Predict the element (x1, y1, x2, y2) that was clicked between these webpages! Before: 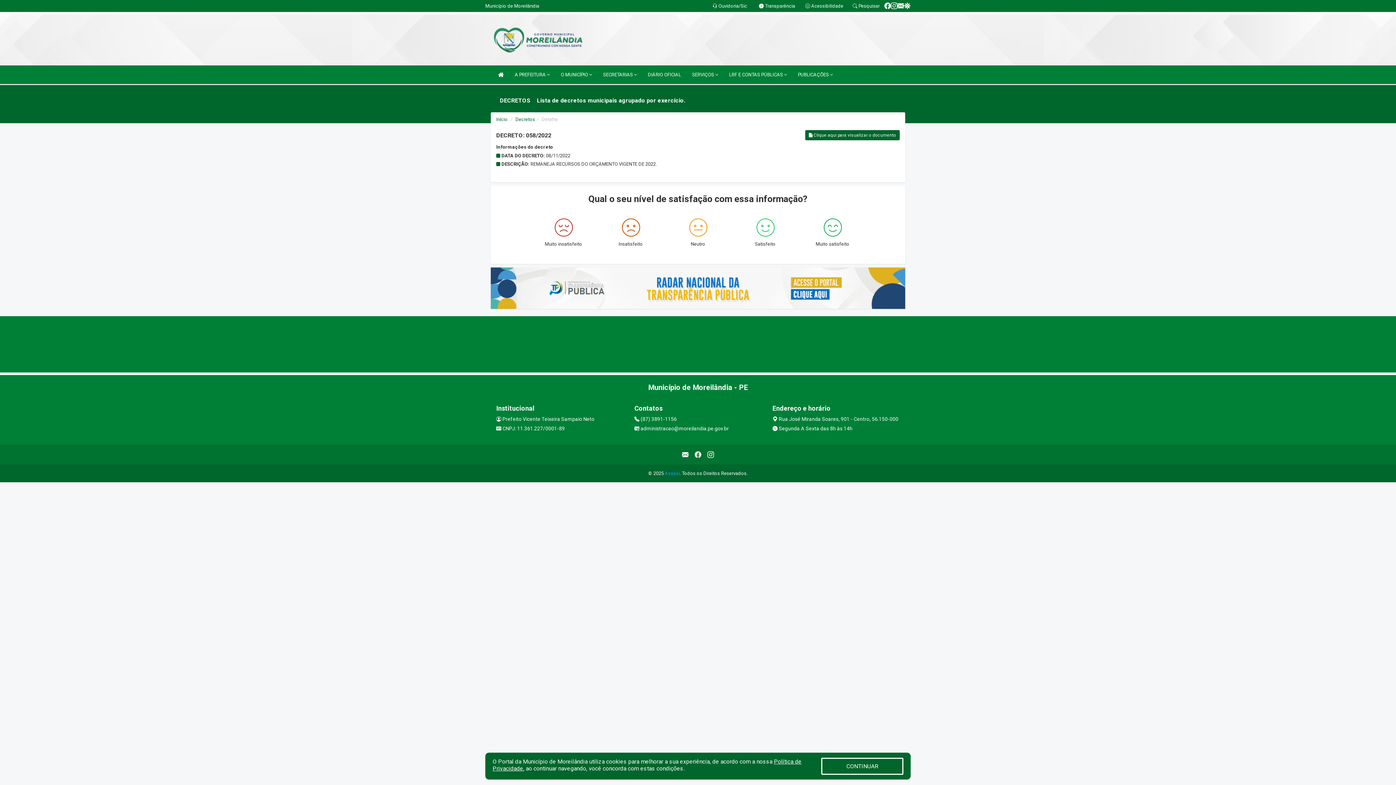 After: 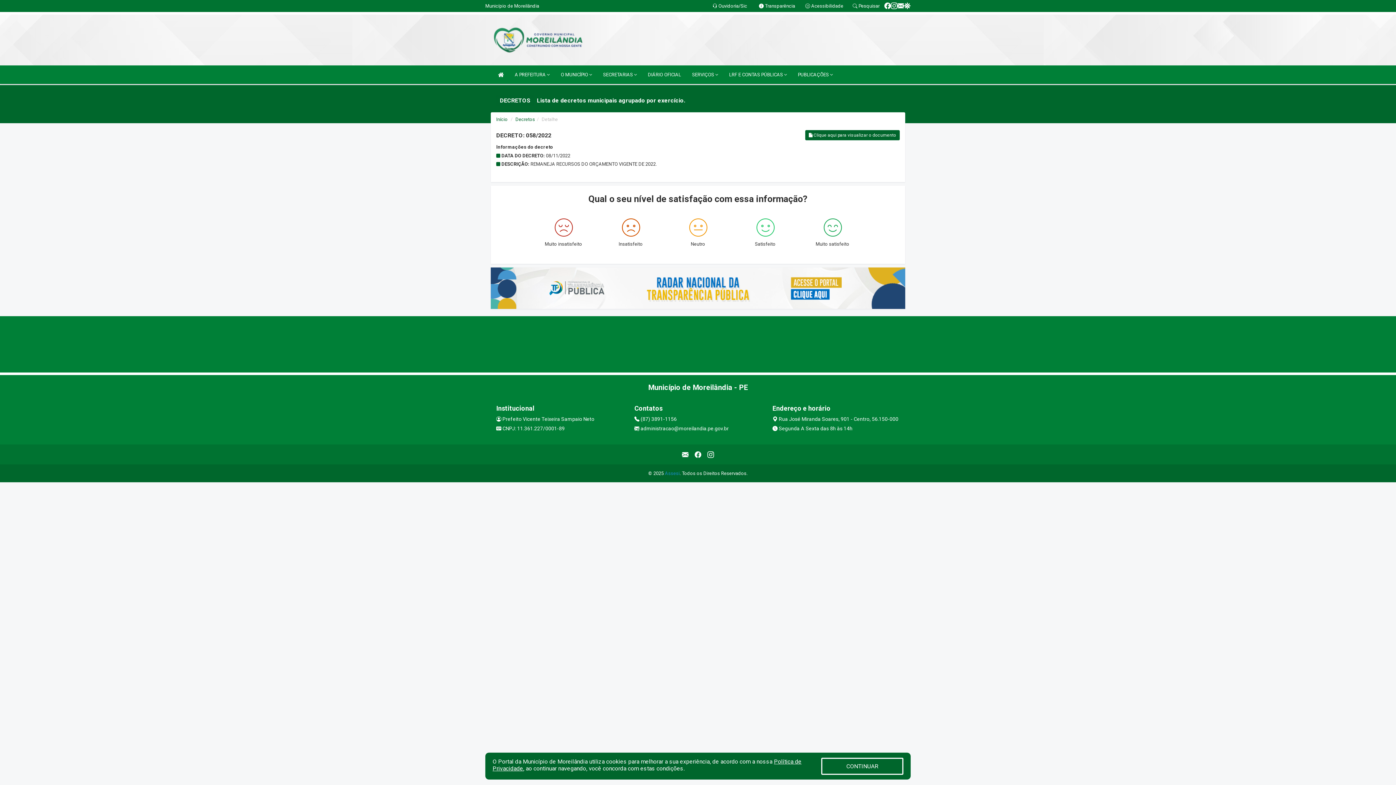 Action: label: Assesi bbox: (665, 471, 679, 476)